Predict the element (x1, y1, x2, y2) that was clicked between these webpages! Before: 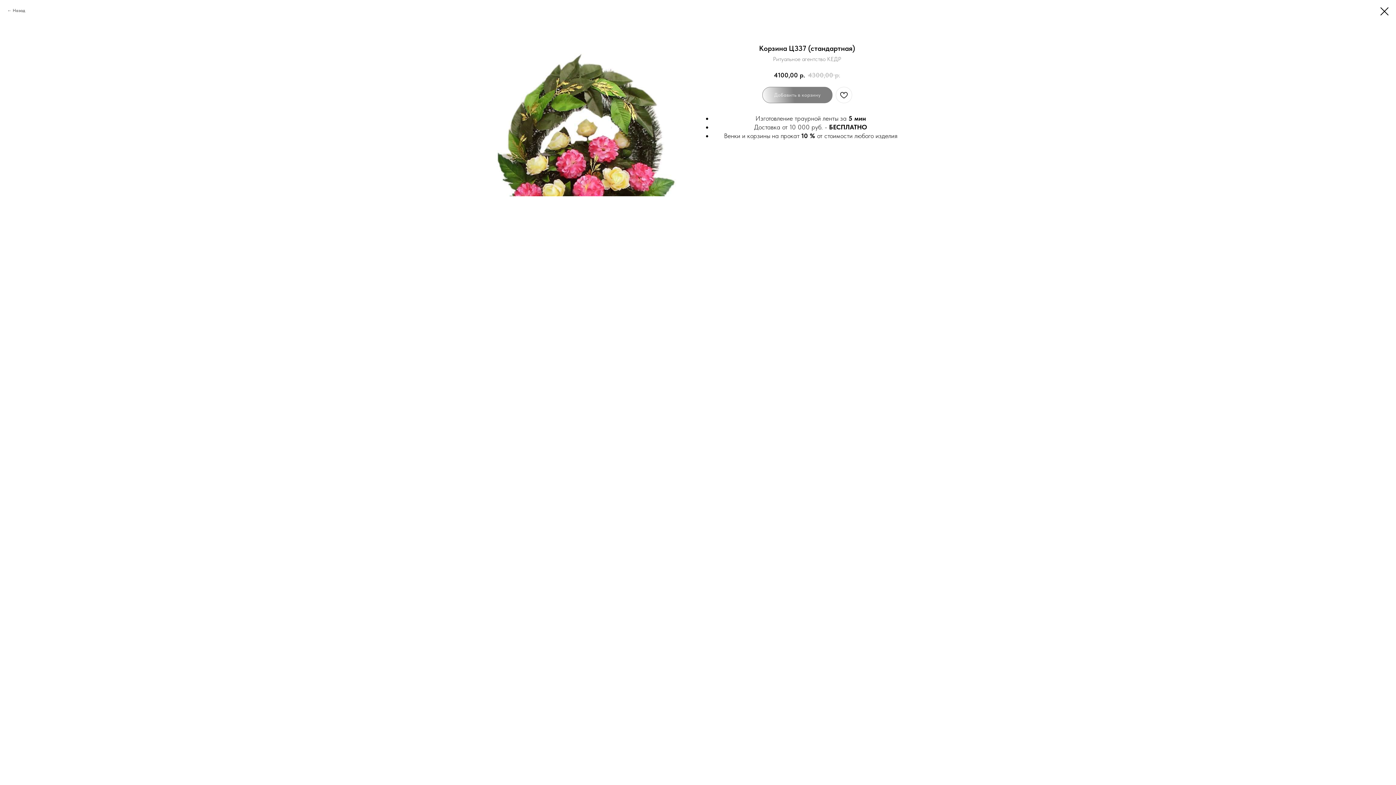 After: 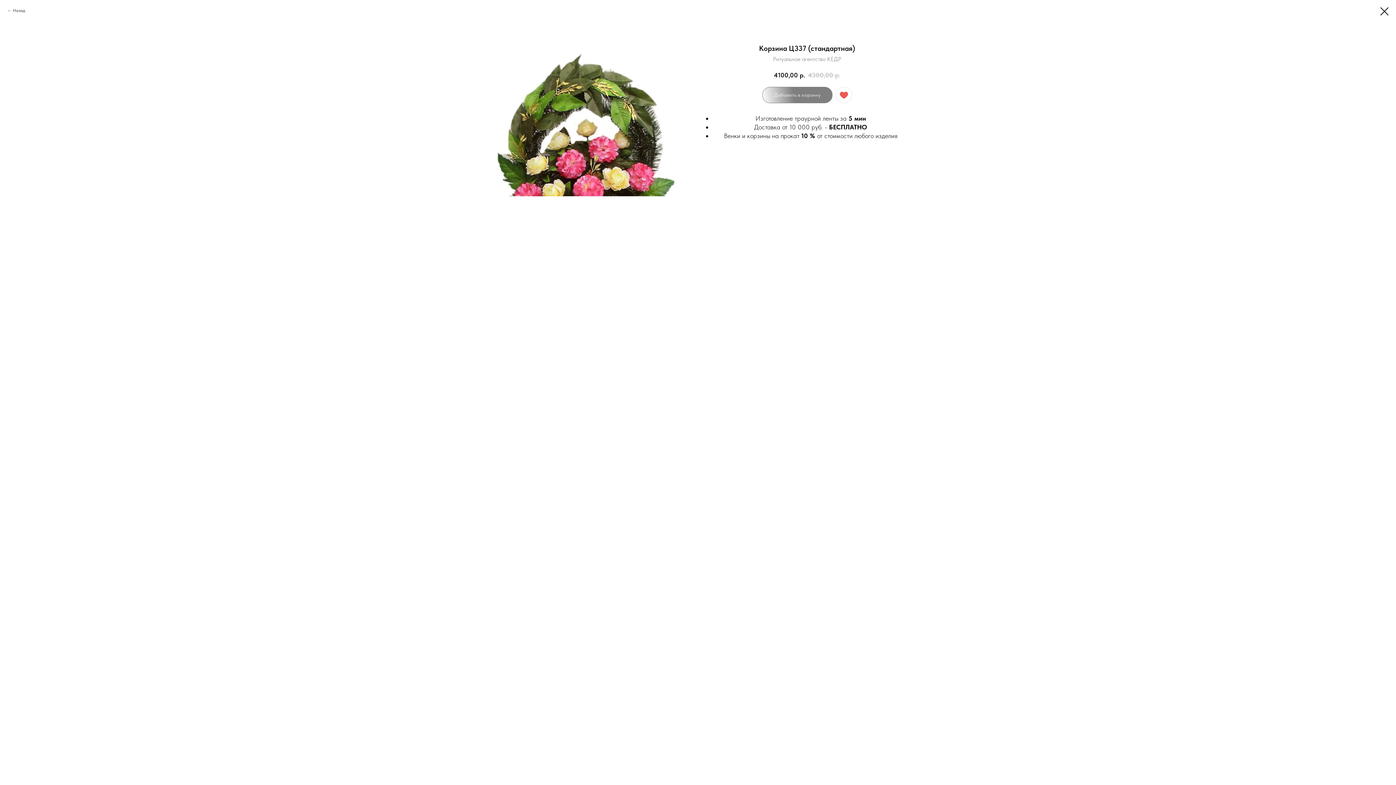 Action: bbox: (835, 86, 852, 103)